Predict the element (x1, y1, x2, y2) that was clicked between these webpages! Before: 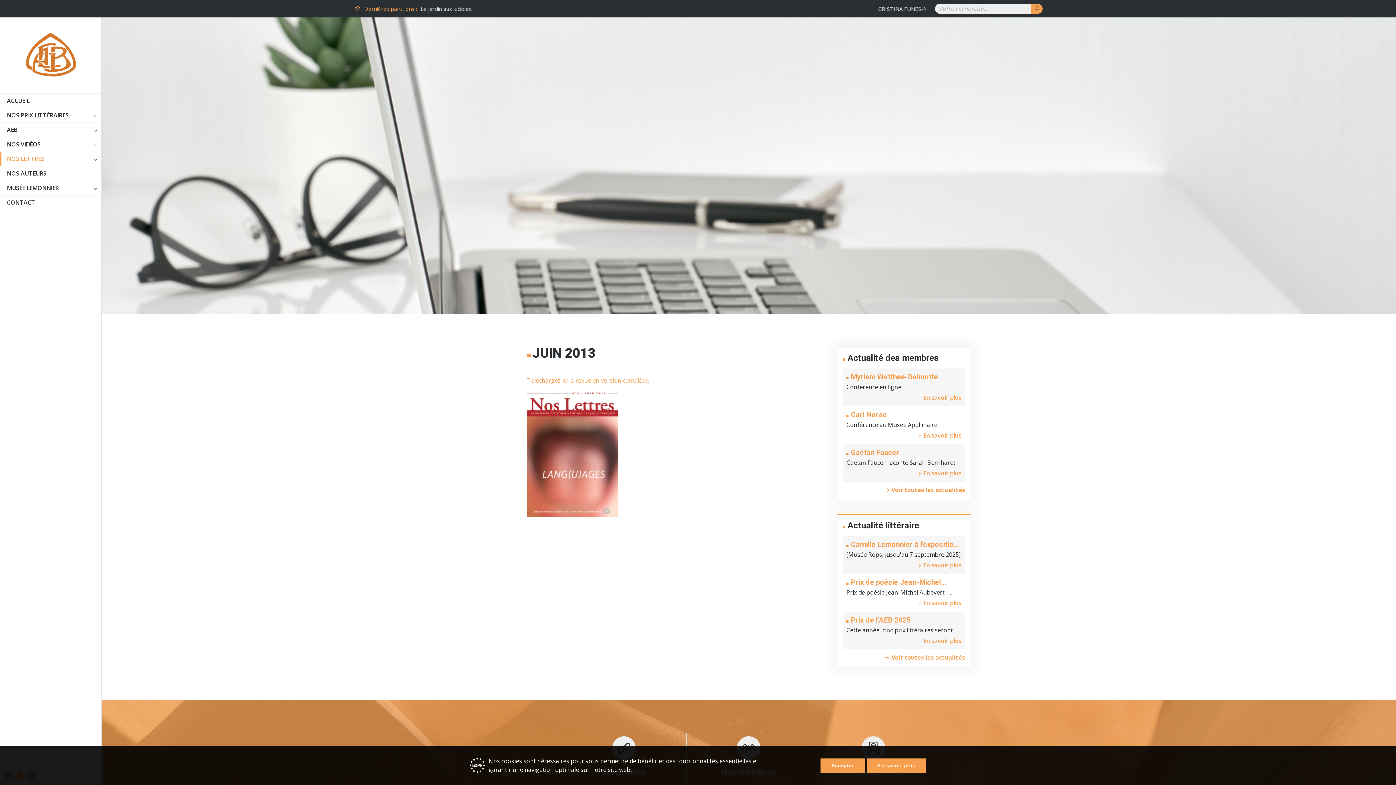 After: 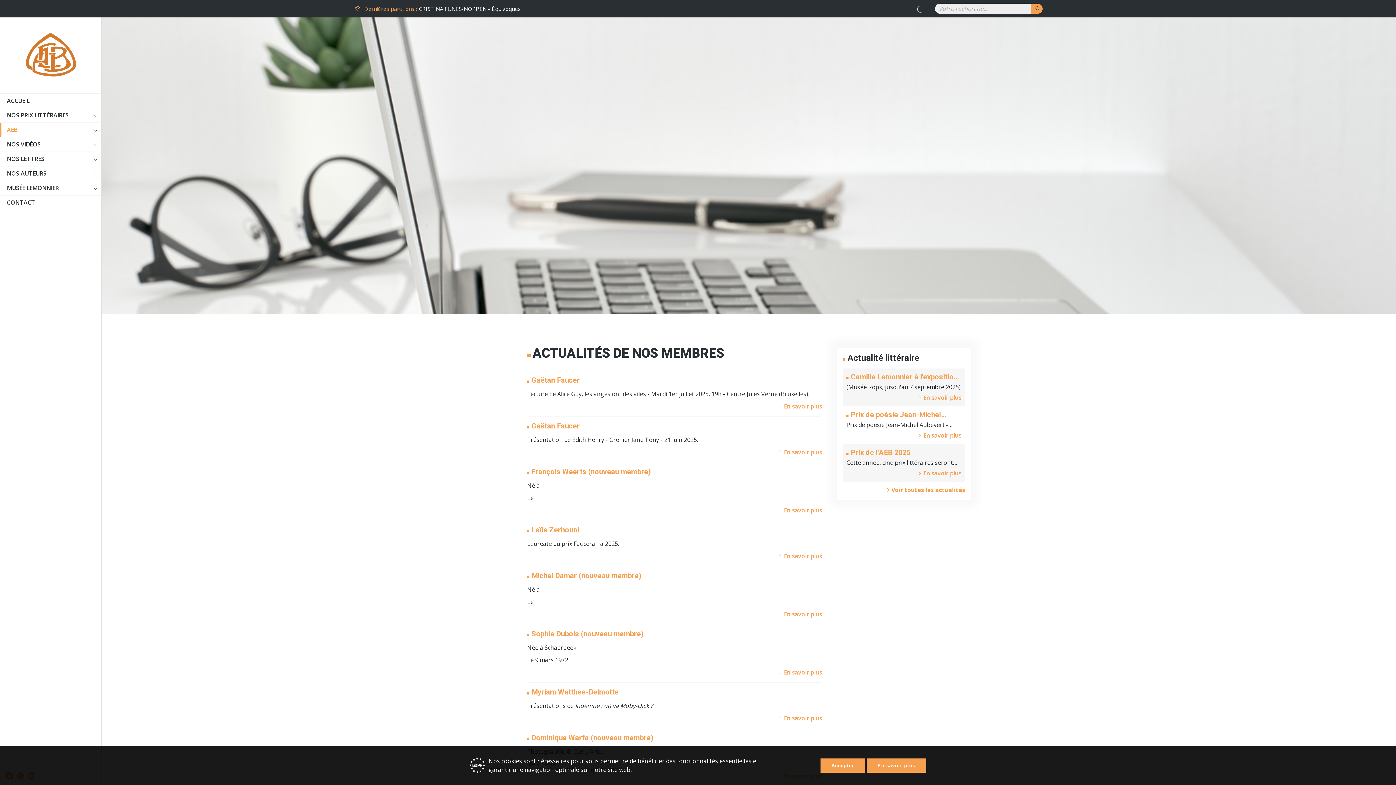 Action: label:  Voir toutes les actualités bbox: (884, 486, 965, 494)